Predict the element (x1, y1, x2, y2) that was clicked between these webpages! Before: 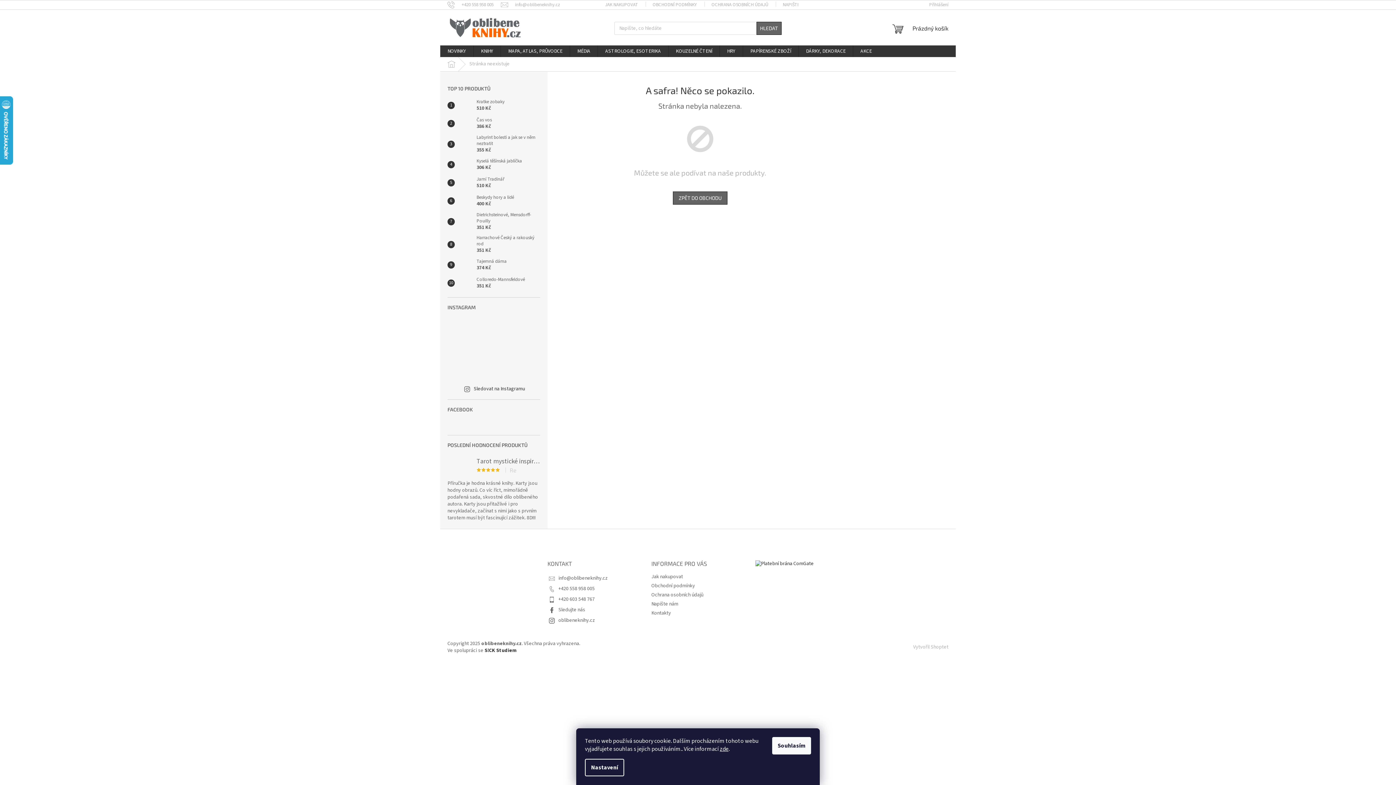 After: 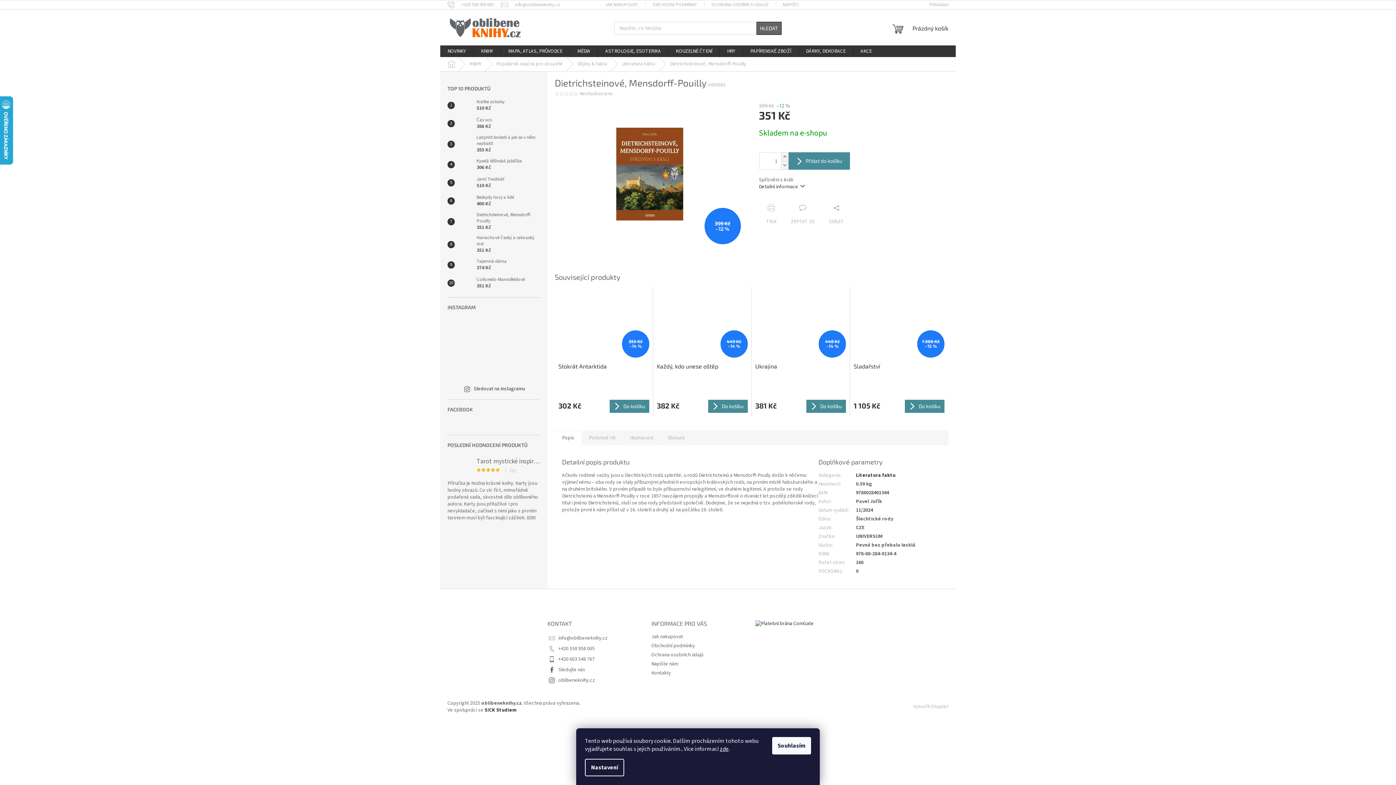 Action: bbox: (454, 214, 473, 228)